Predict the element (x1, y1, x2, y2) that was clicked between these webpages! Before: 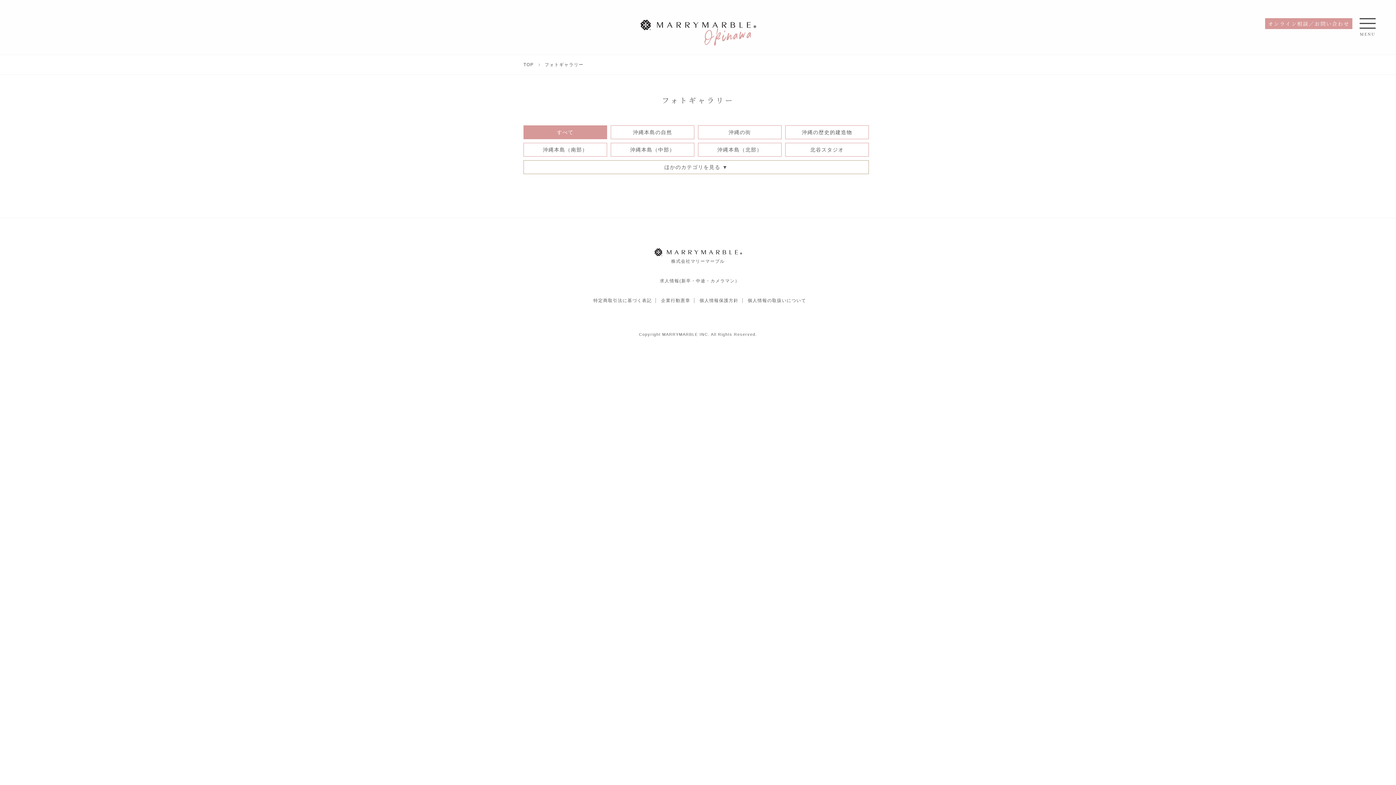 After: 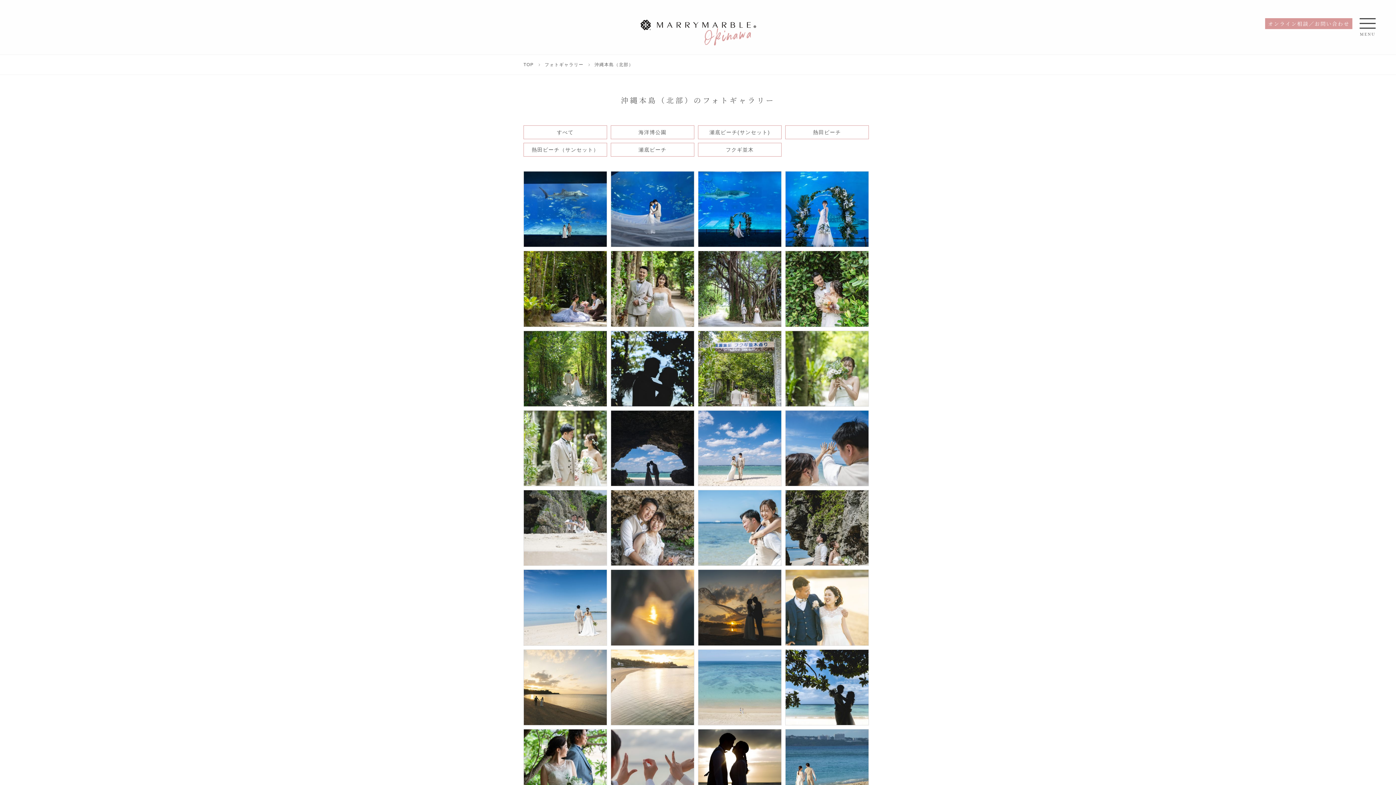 Action: label: 沖縄本島（北部） bbox: (698, 143, 781, 156)